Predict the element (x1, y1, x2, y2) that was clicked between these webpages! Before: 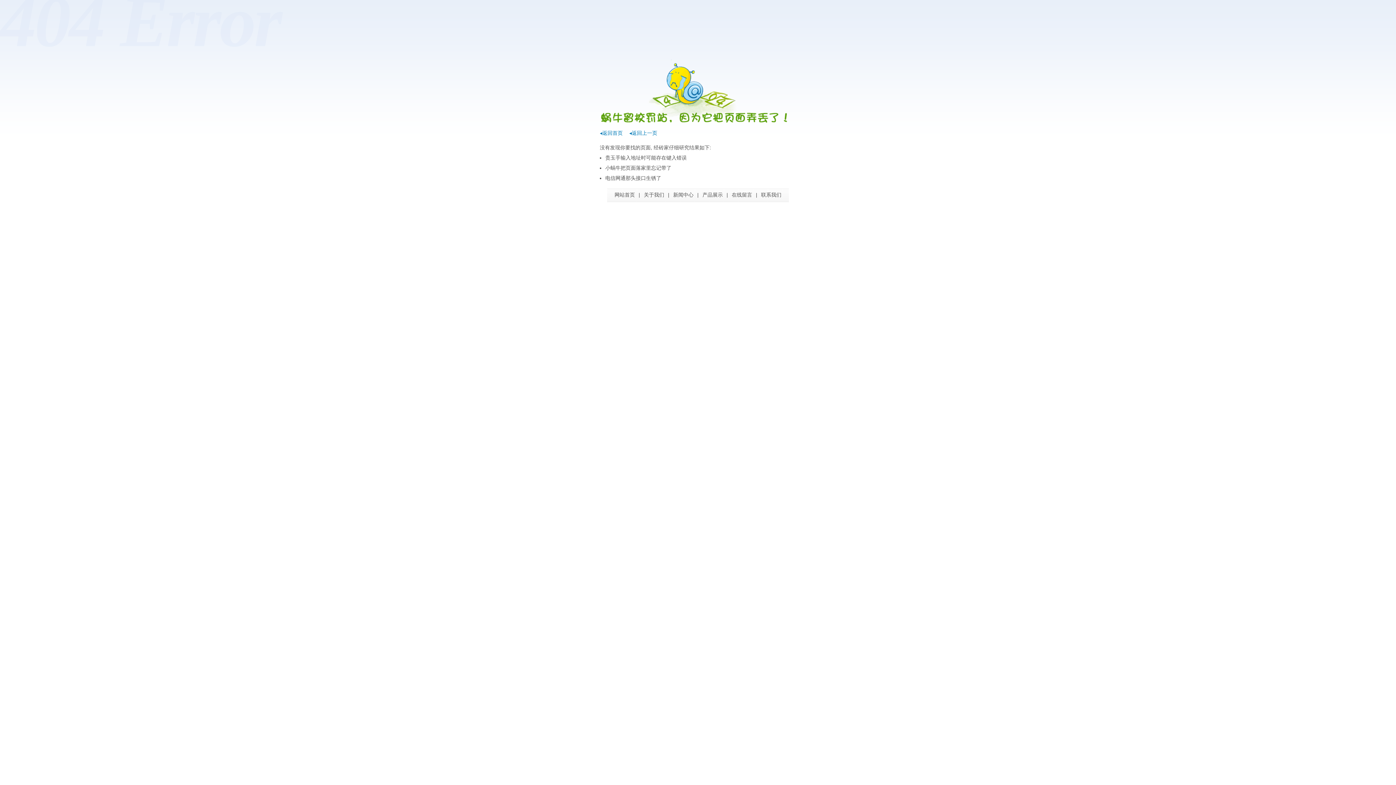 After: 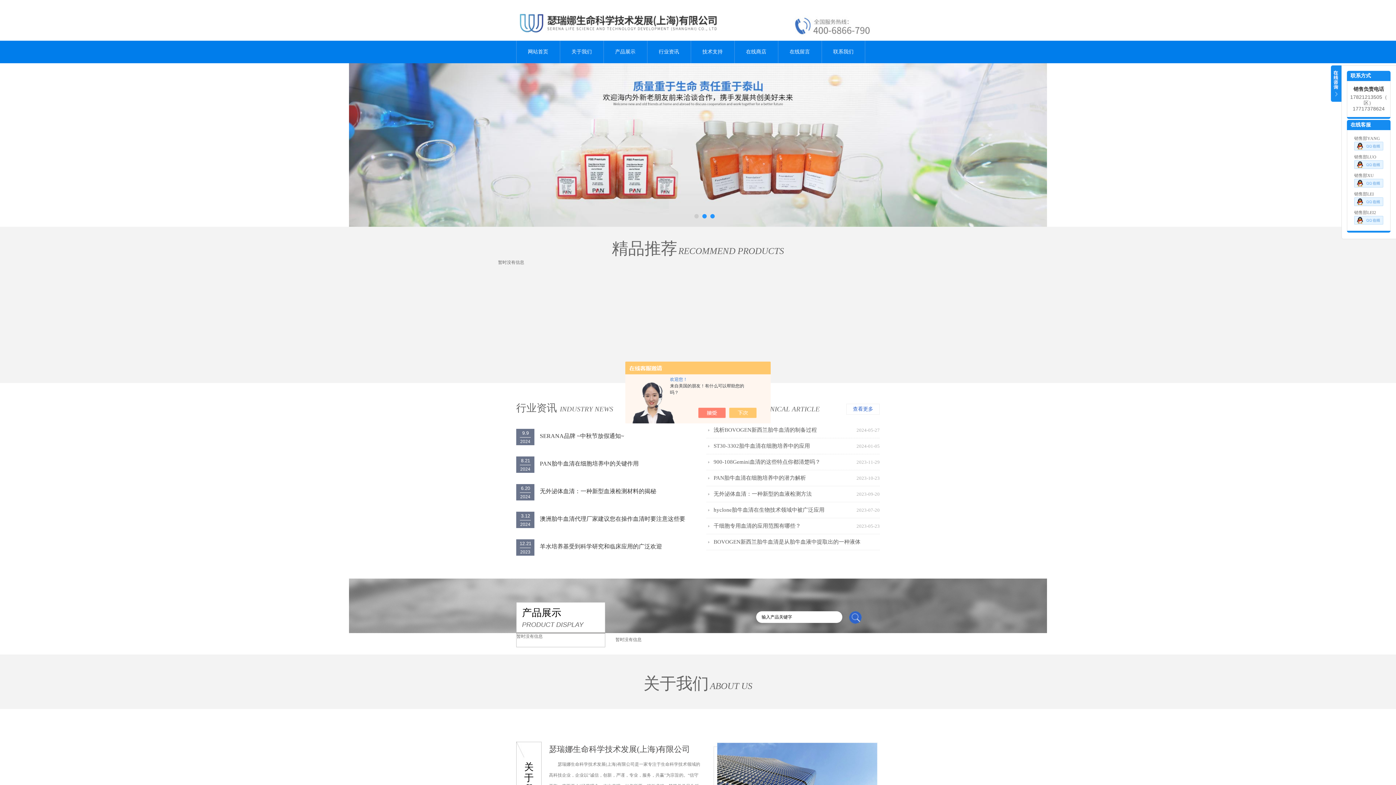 Action: label: ◂返回首页 bbox: (600, 130, 622, 136)